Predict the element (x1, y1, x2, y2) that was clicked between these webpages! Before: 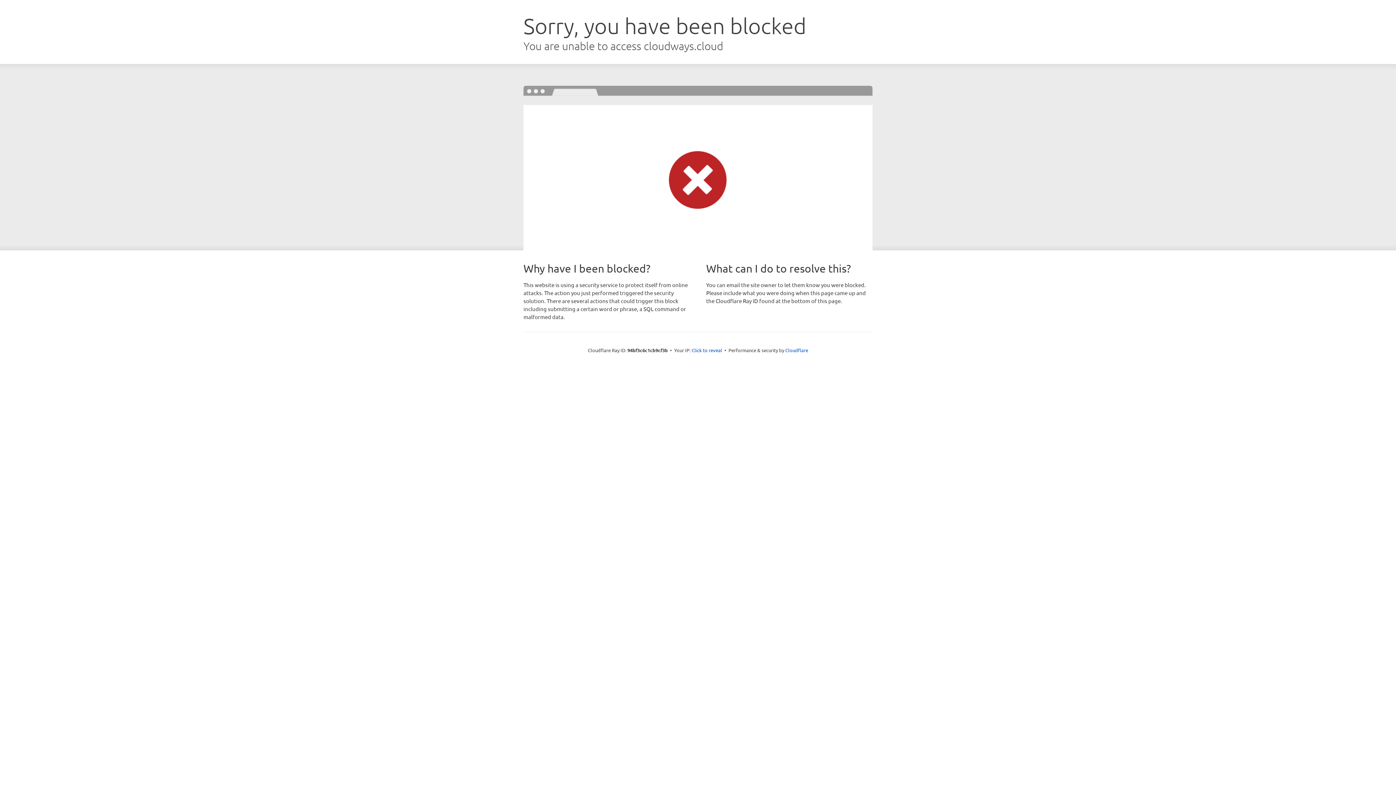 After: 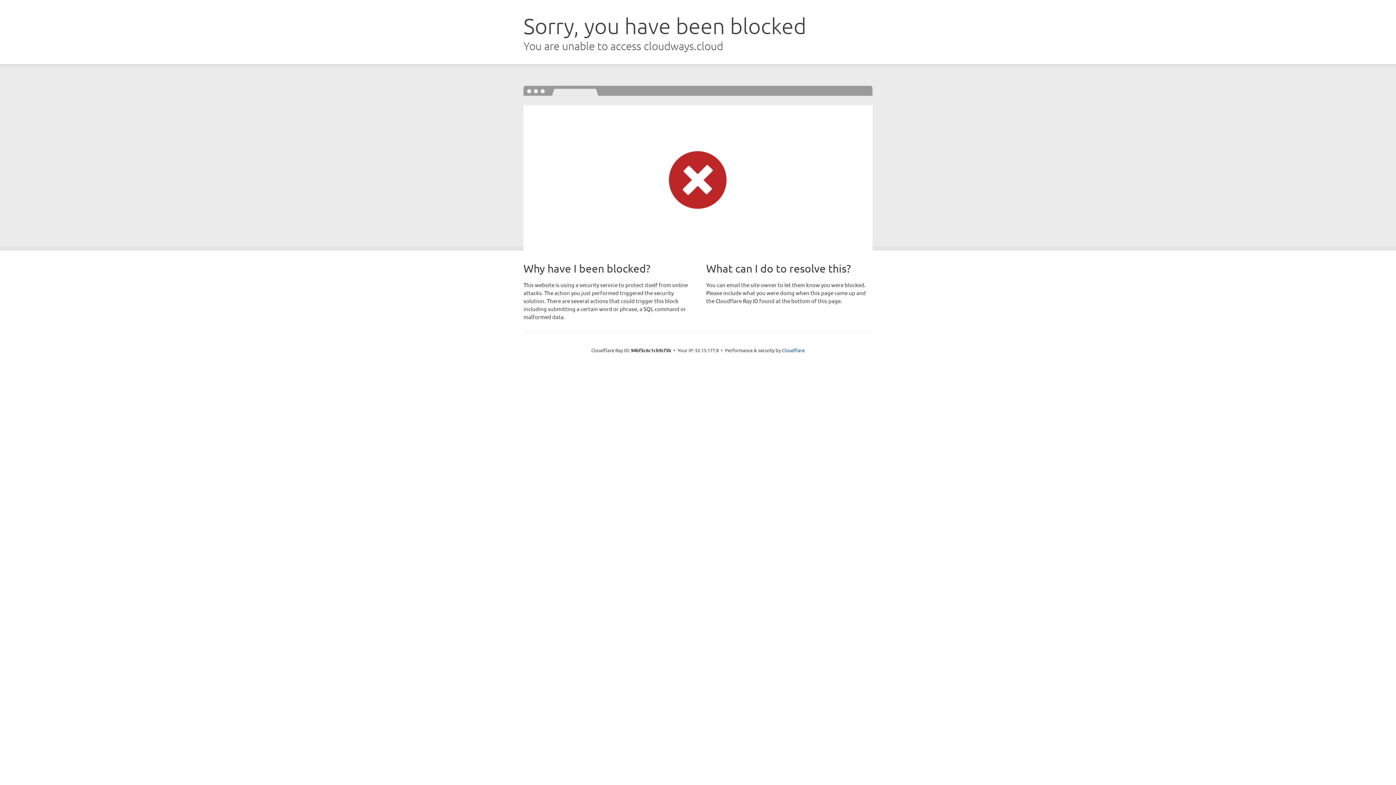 Action: label: Click to reveal bbox: (691, 346, 722, 353)